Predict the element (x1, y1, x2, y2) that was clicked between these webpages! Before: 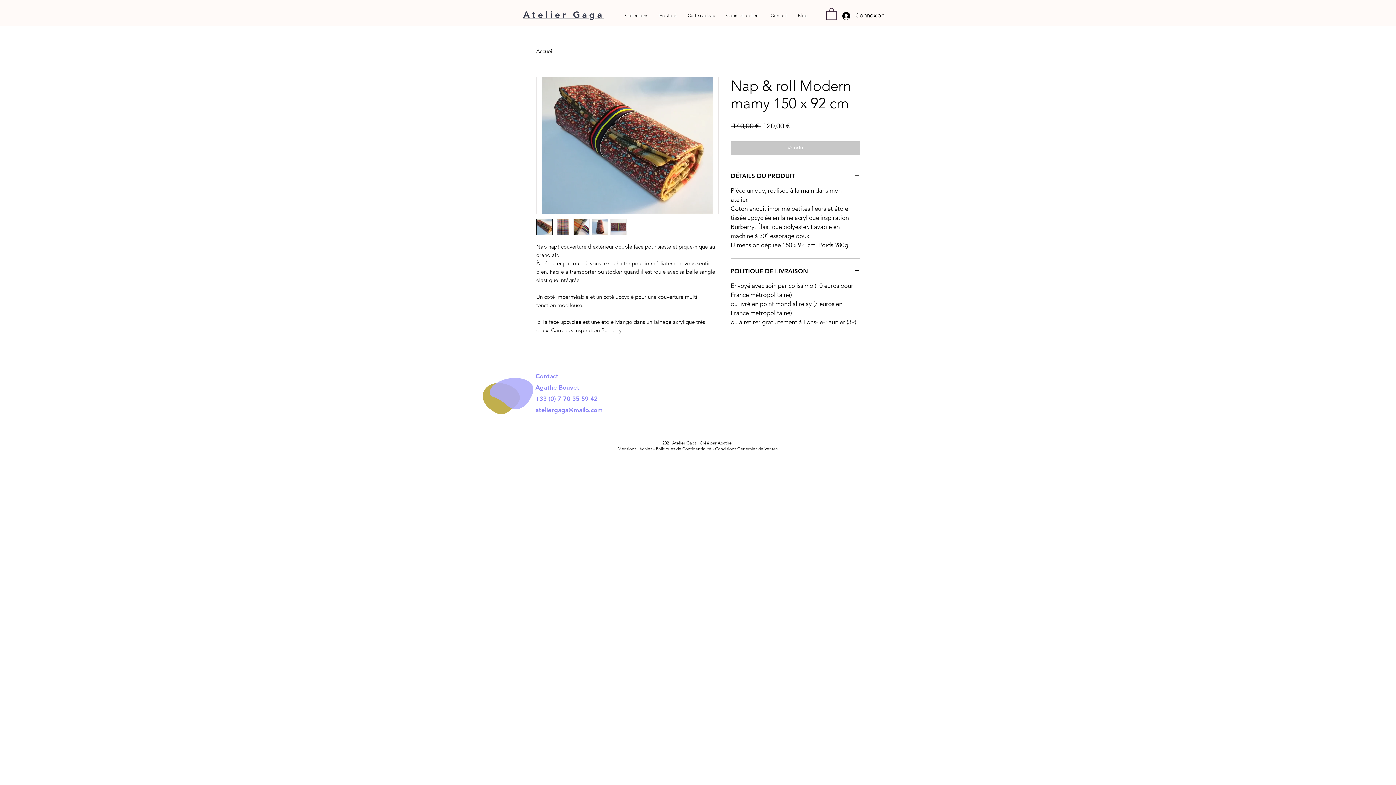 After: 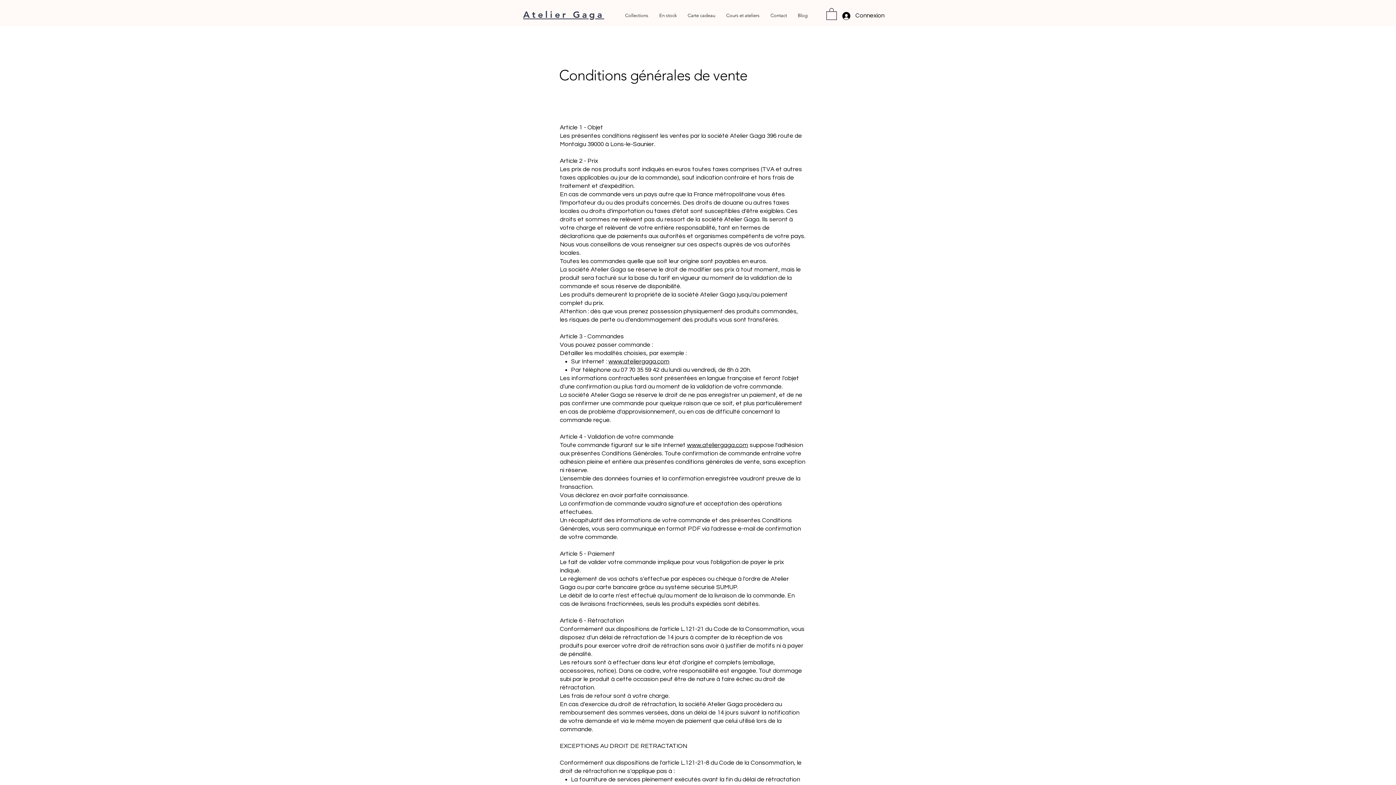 Action: label: Conditions Générales de Ventes bbox: (715, 446, 777, 451)